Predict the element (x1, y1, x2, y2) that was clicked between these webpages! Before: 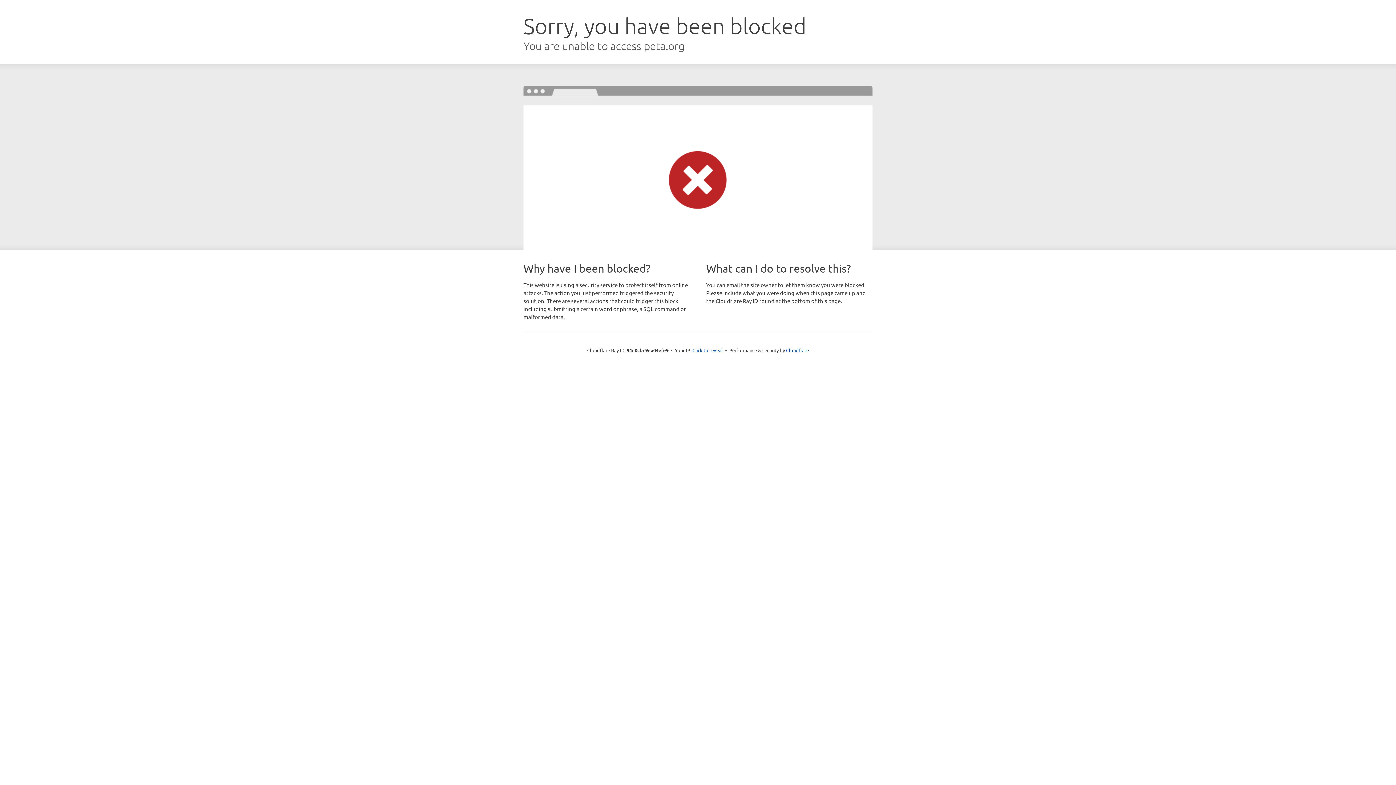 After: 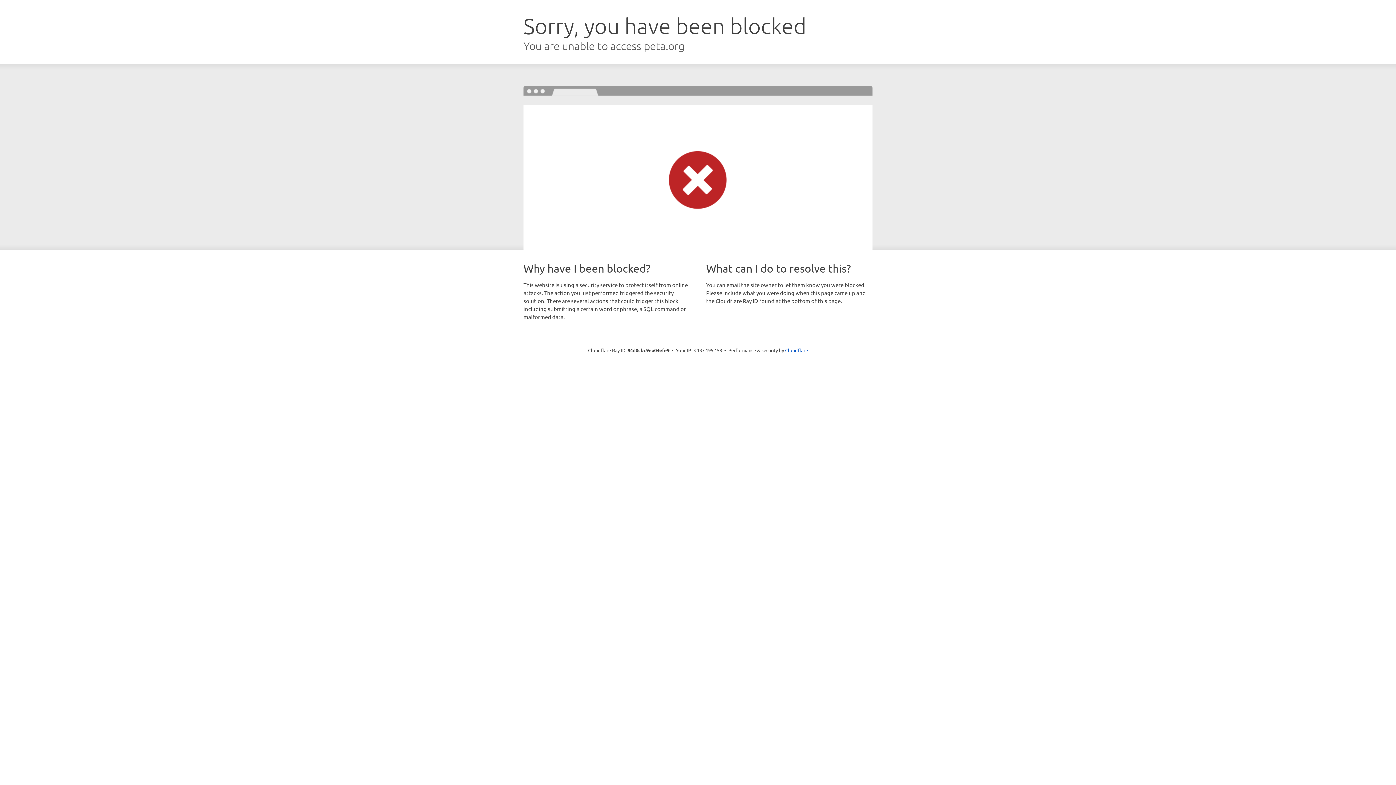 Action: bbox: (692, 346, 723, 353) label: Click to reveal